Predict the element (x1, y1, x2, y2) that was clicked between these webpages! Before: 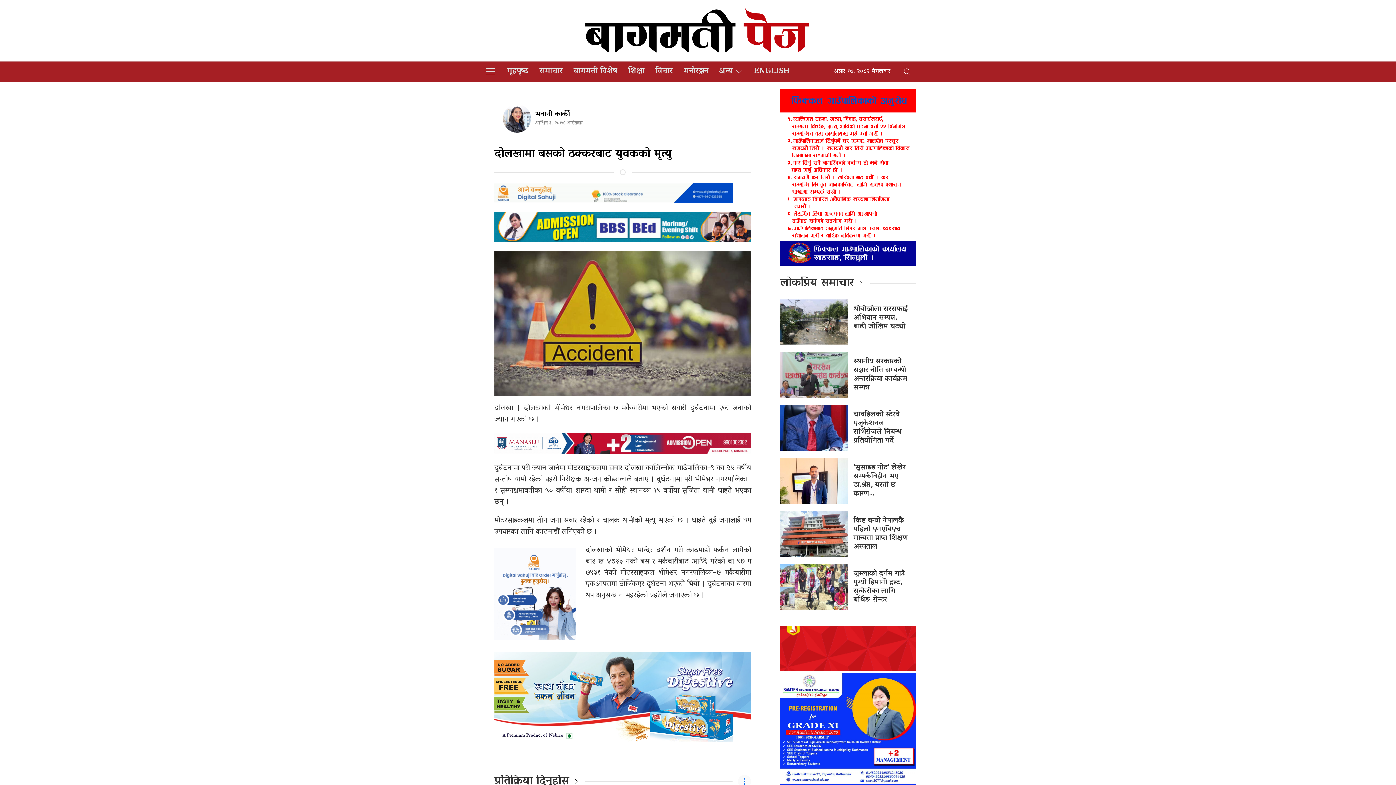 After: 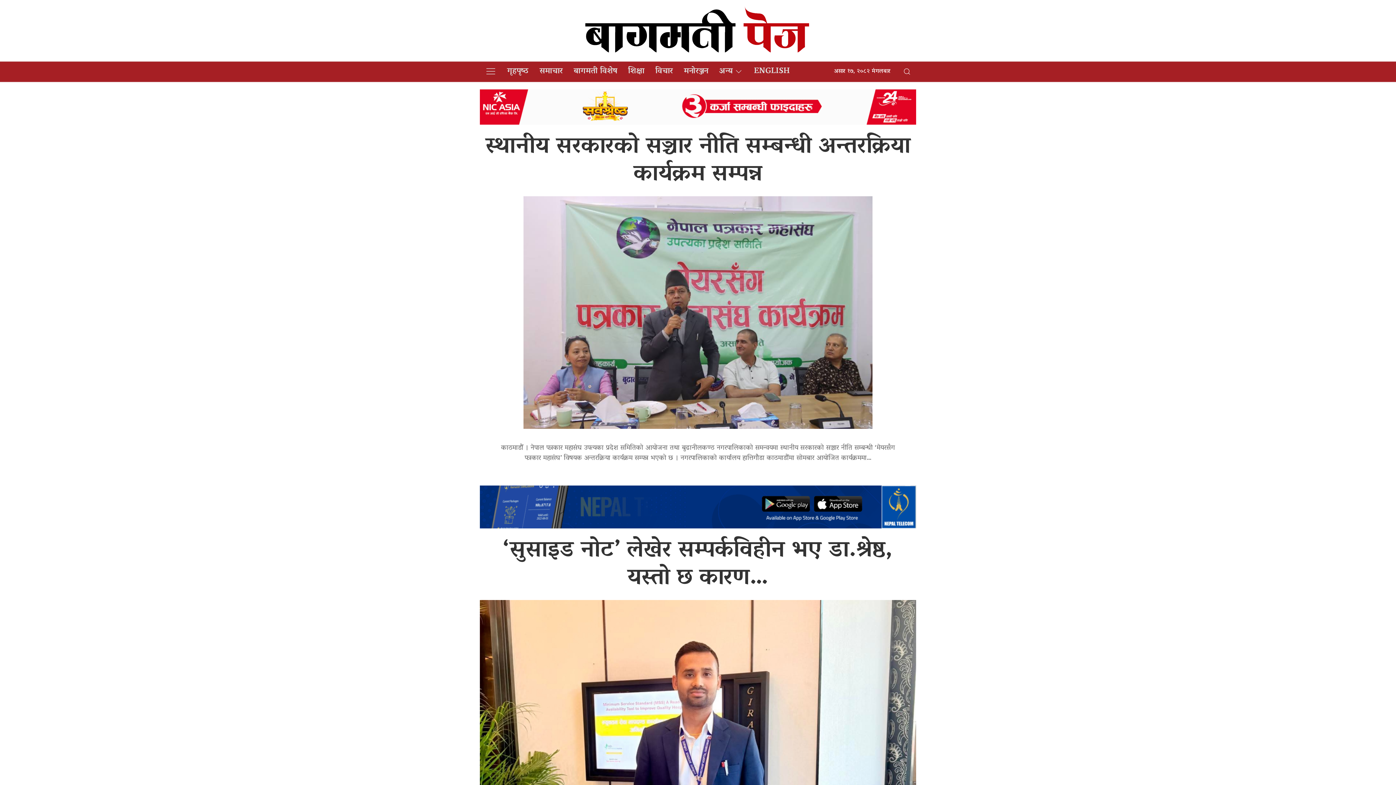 Action: bbox: (780, 272, 854, 294) label: लोकप्रिय समाचार